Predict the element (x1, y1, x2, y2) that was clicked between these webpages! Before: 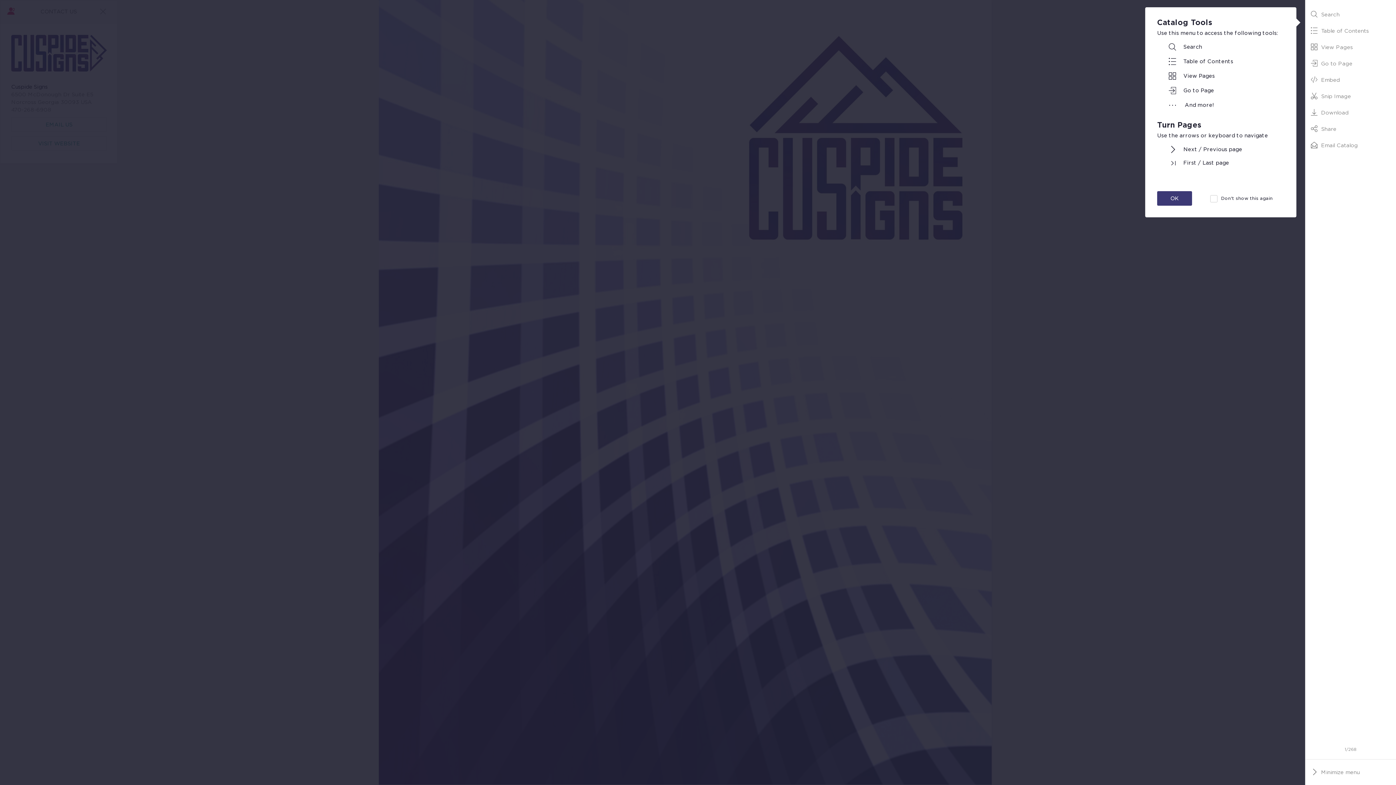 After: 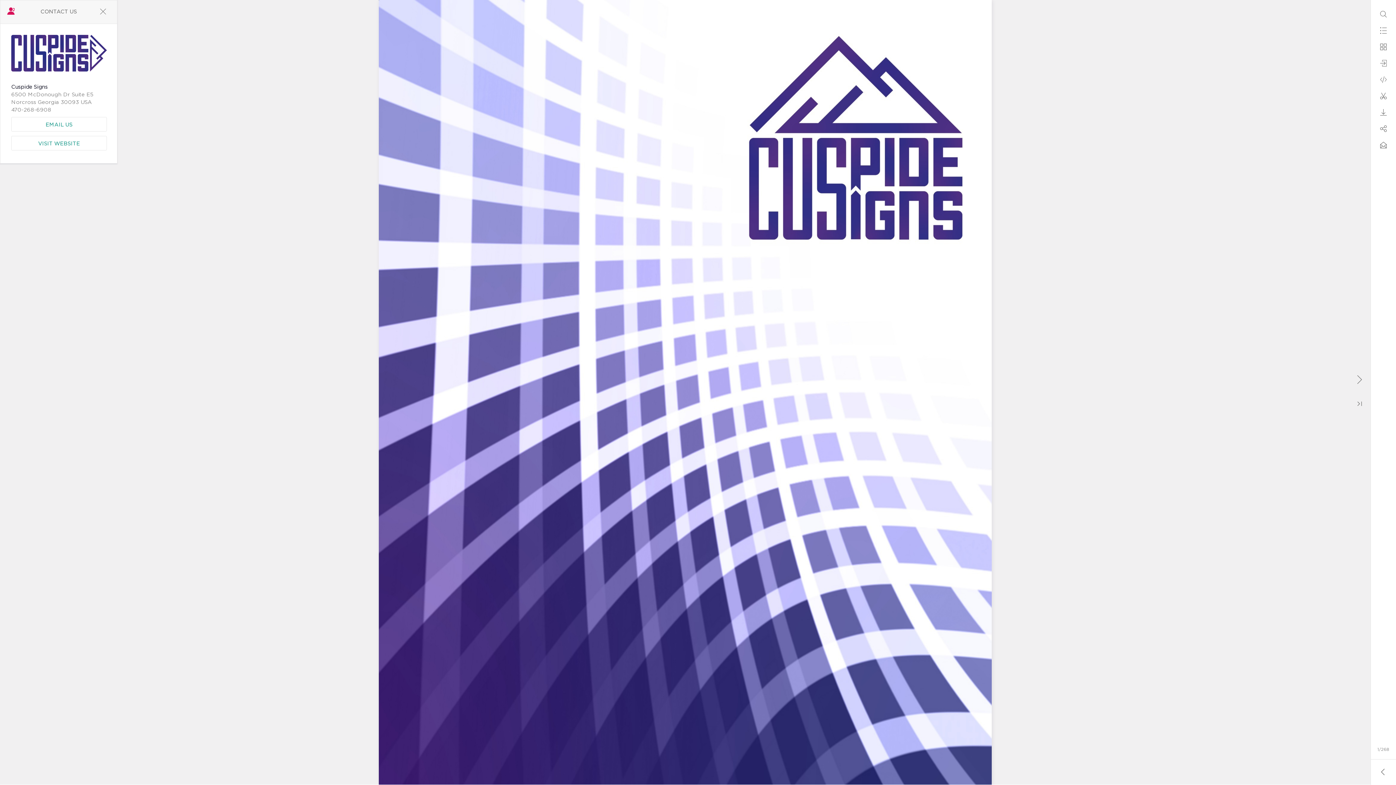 Action: bbox: (1157, 191, 1192, 205) label: OK